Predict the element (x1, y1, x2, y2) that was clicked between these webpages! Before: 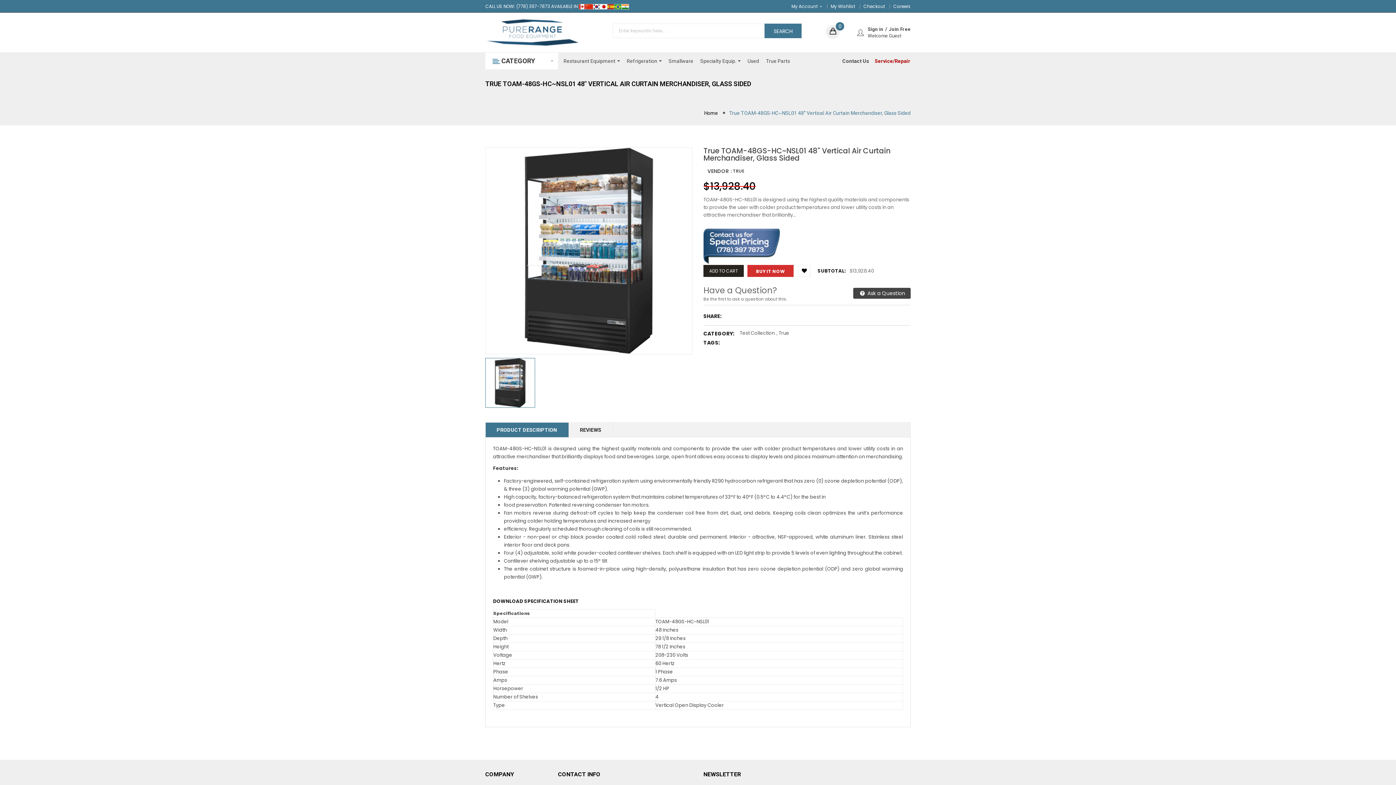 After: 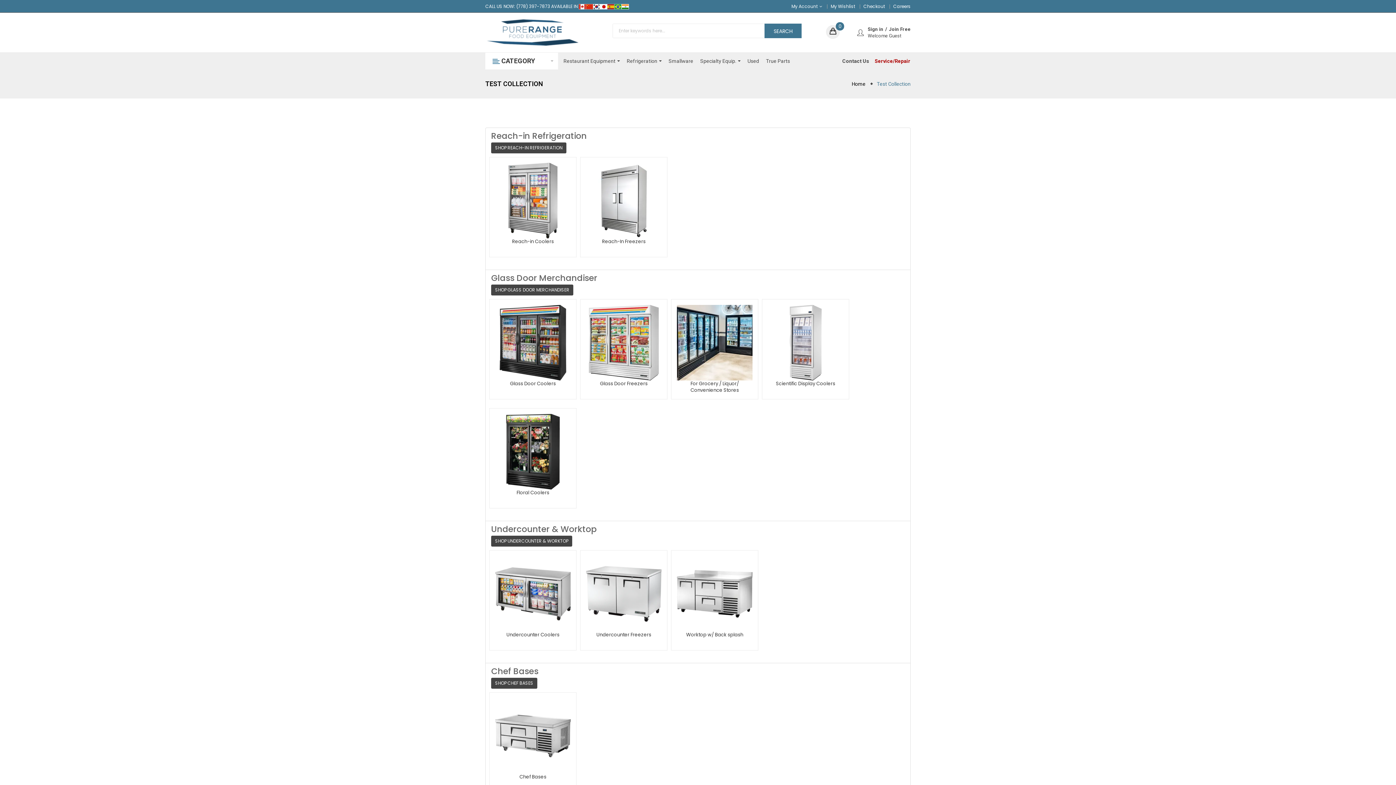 Action: label: Test Collection bbox: (740, 329, 774, 336)